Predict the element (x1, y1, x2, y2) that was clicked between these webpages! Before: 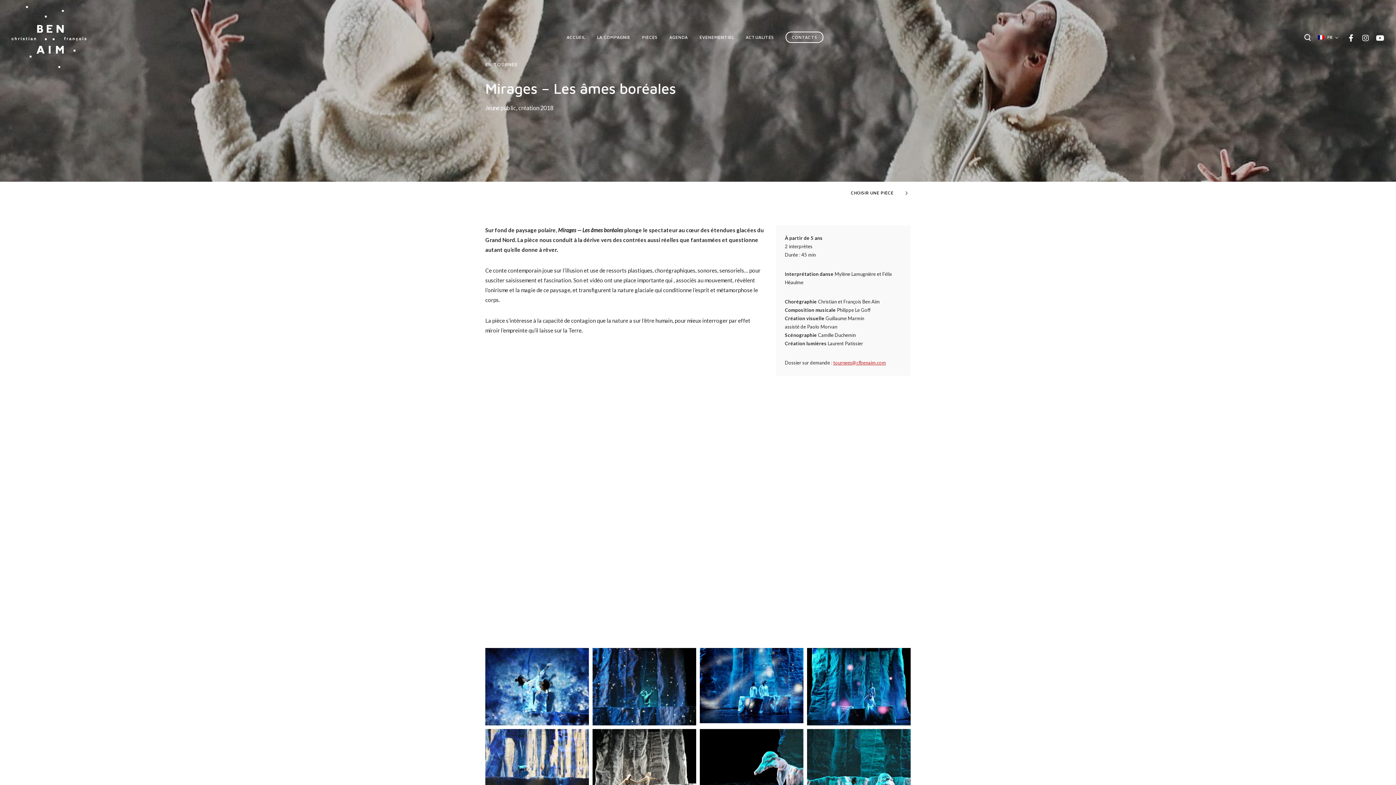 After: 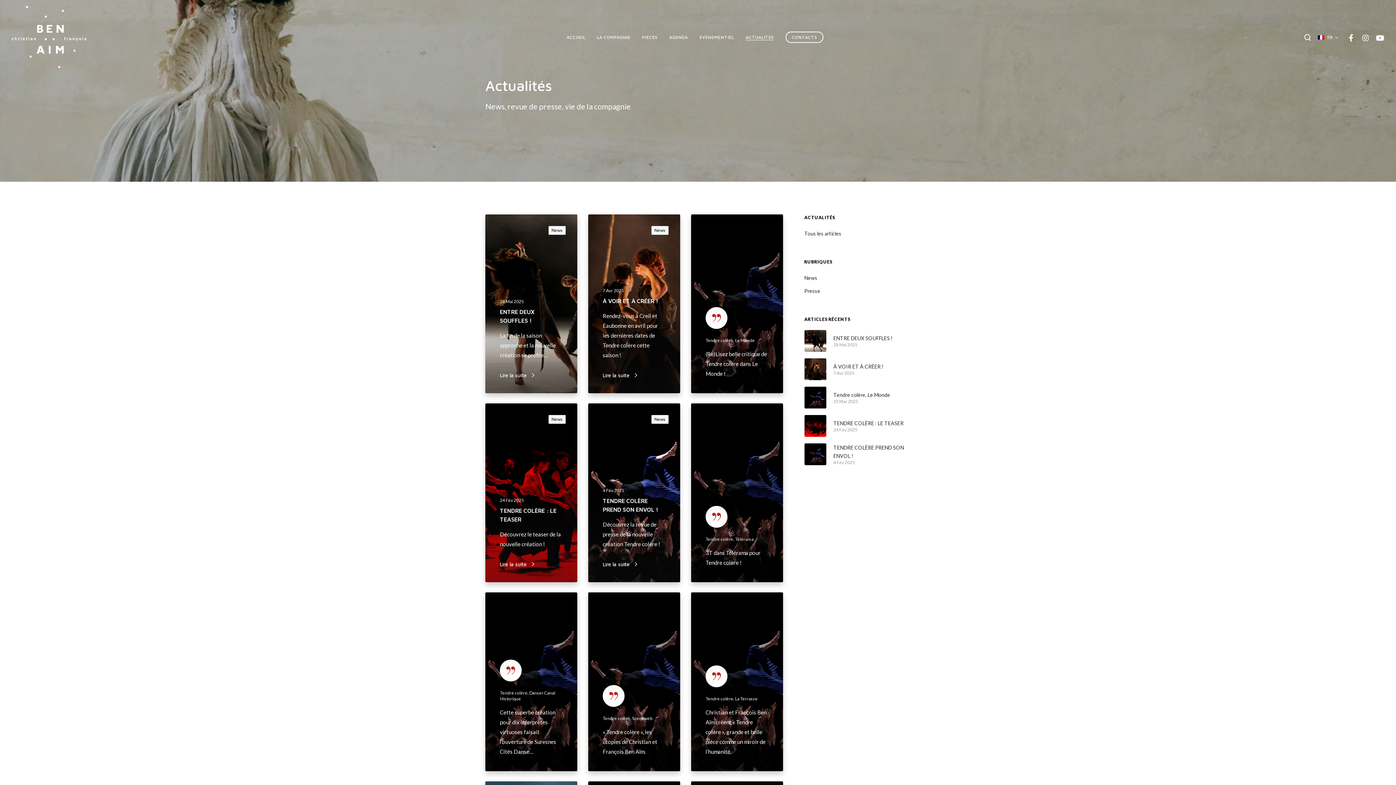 Action: bbox: (745, 34, 774, 39) label: ACTUALITÉS